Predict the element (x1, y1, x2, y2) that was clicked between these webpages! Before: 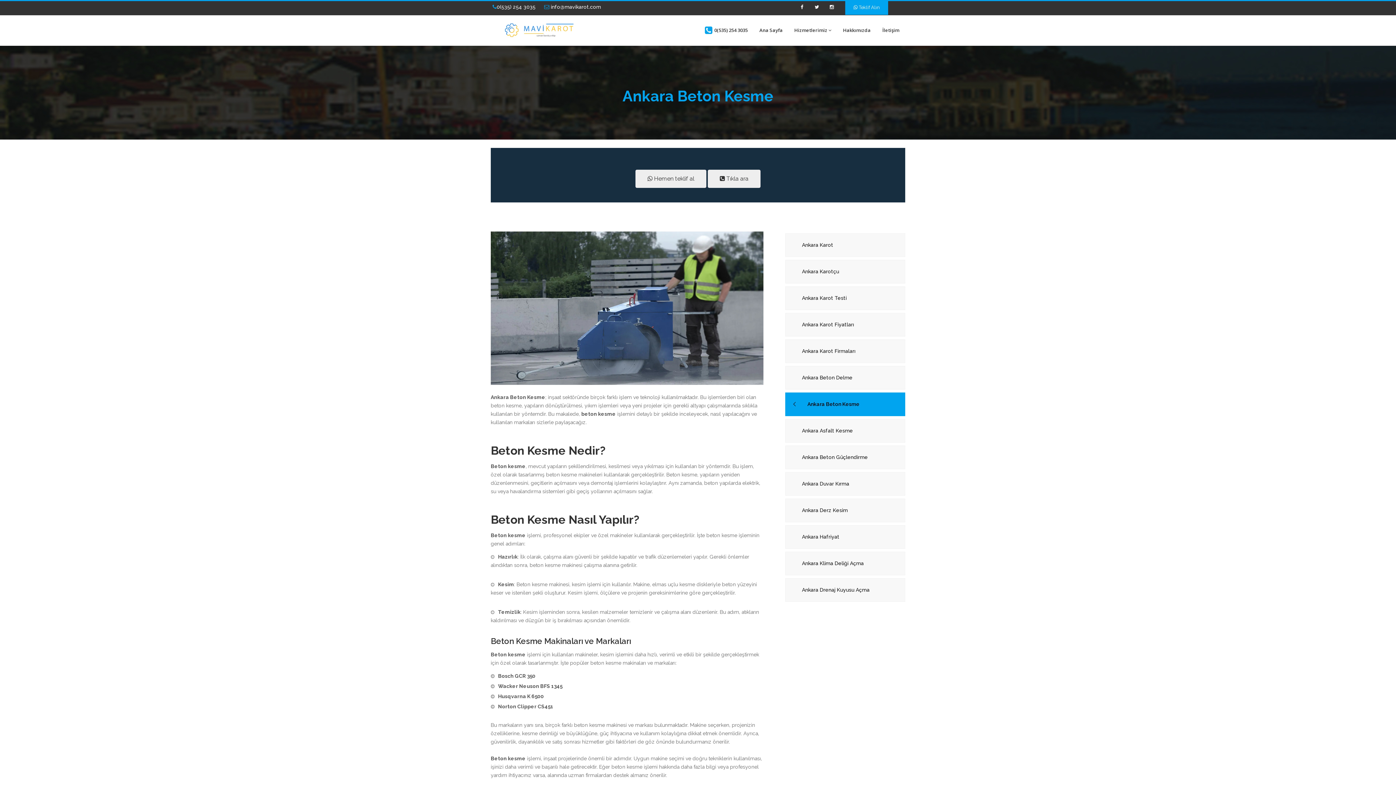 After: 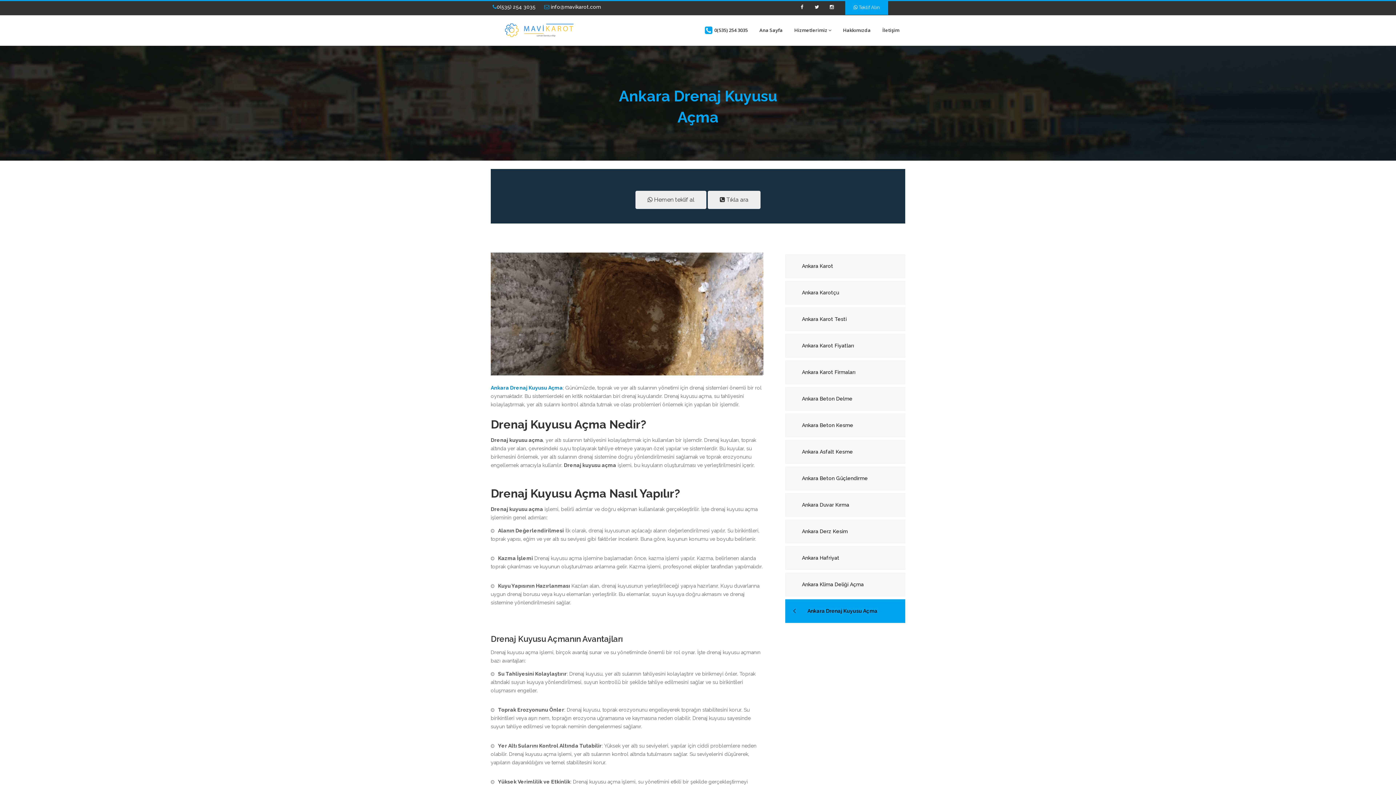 Action: label: Ankara Drenaj Kuyusu Açma bbox: (785, 578, 905, 602)